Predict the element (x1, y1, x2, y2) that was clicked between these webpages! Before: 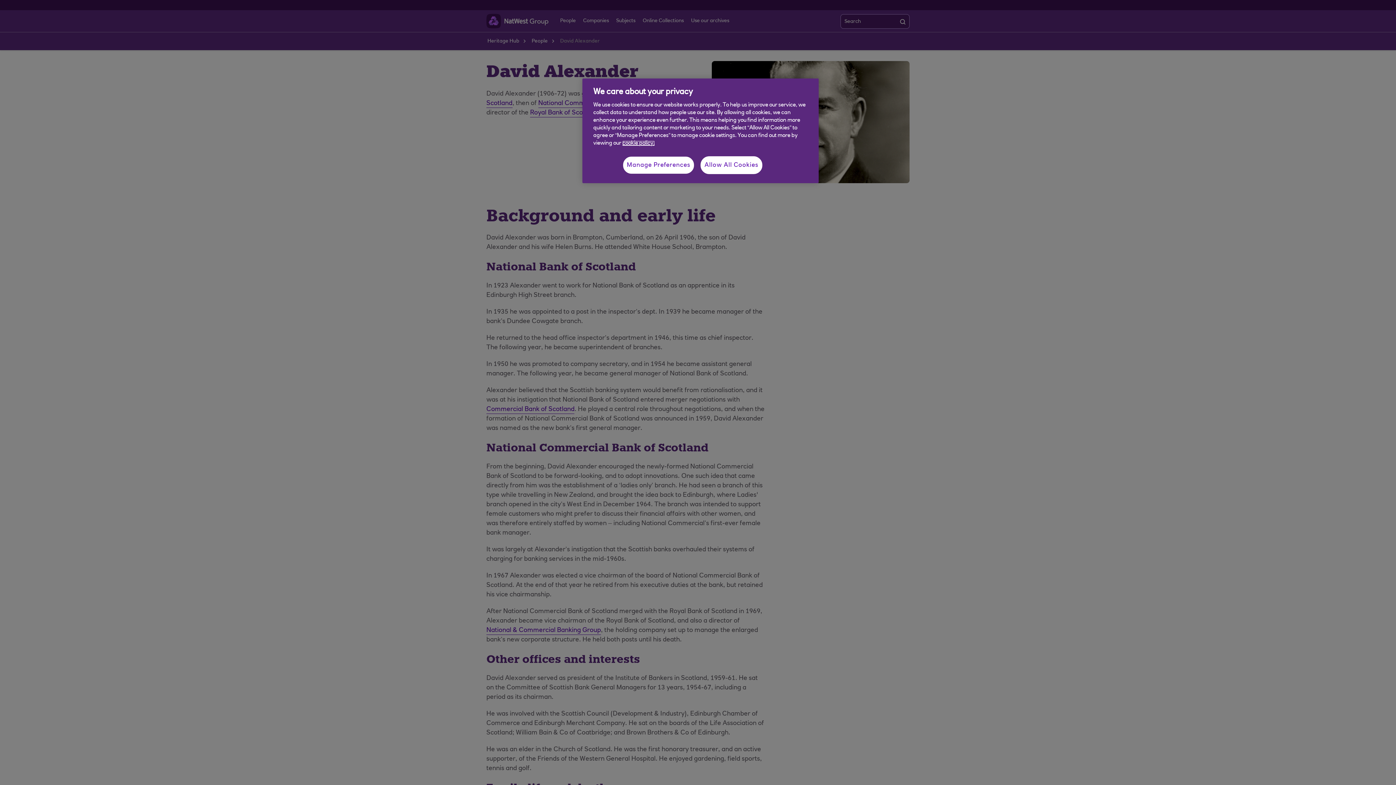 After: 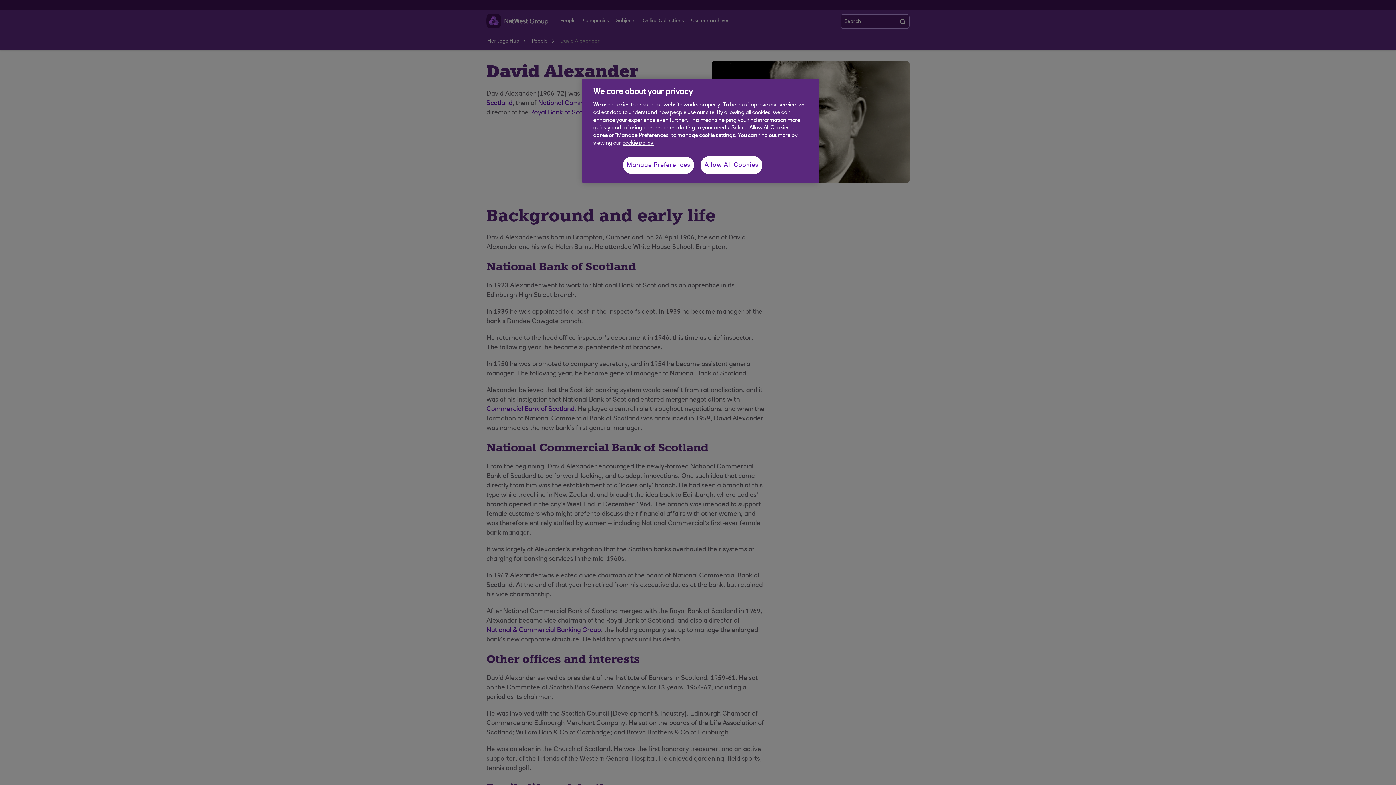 Action: label: More information about your privacy, opens in a new tab bbox: (622, 140, 654, 146)